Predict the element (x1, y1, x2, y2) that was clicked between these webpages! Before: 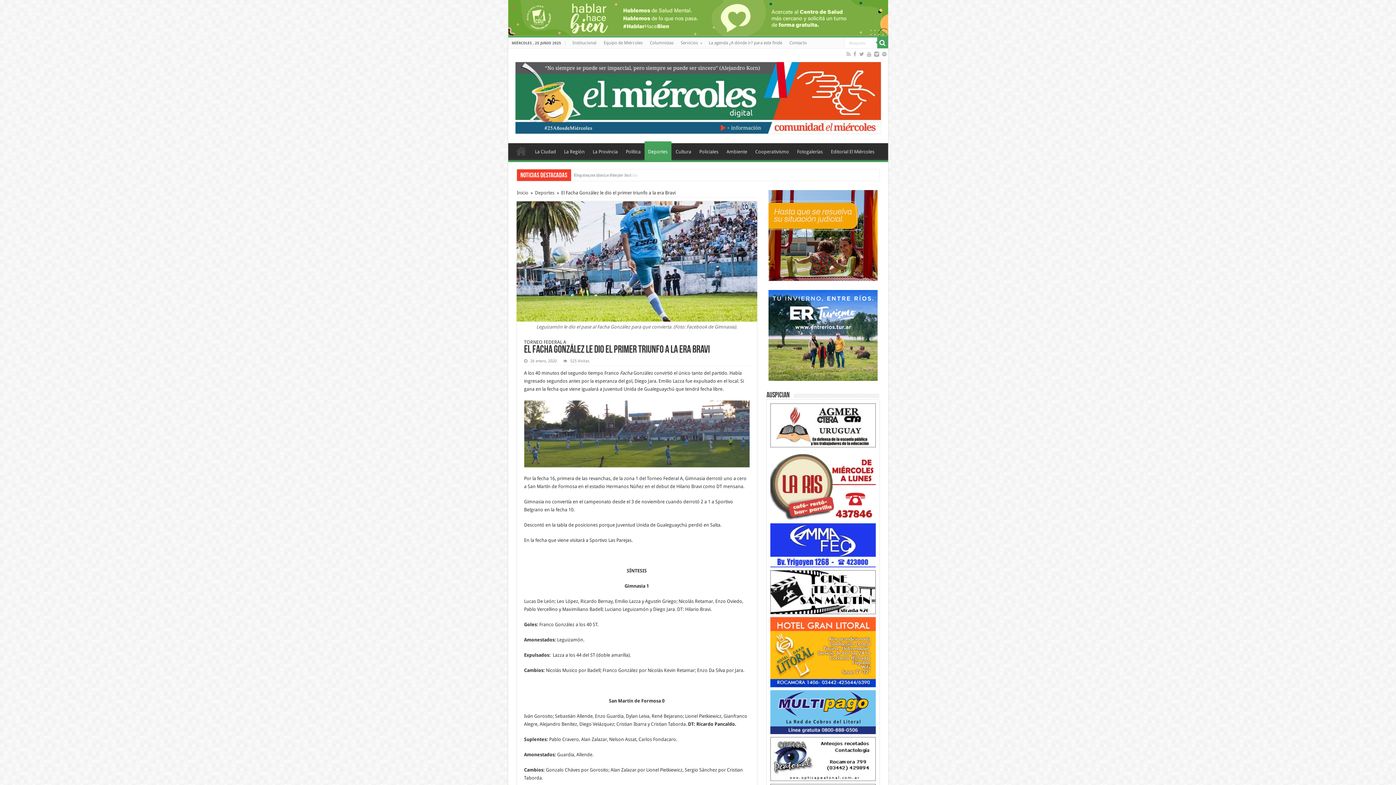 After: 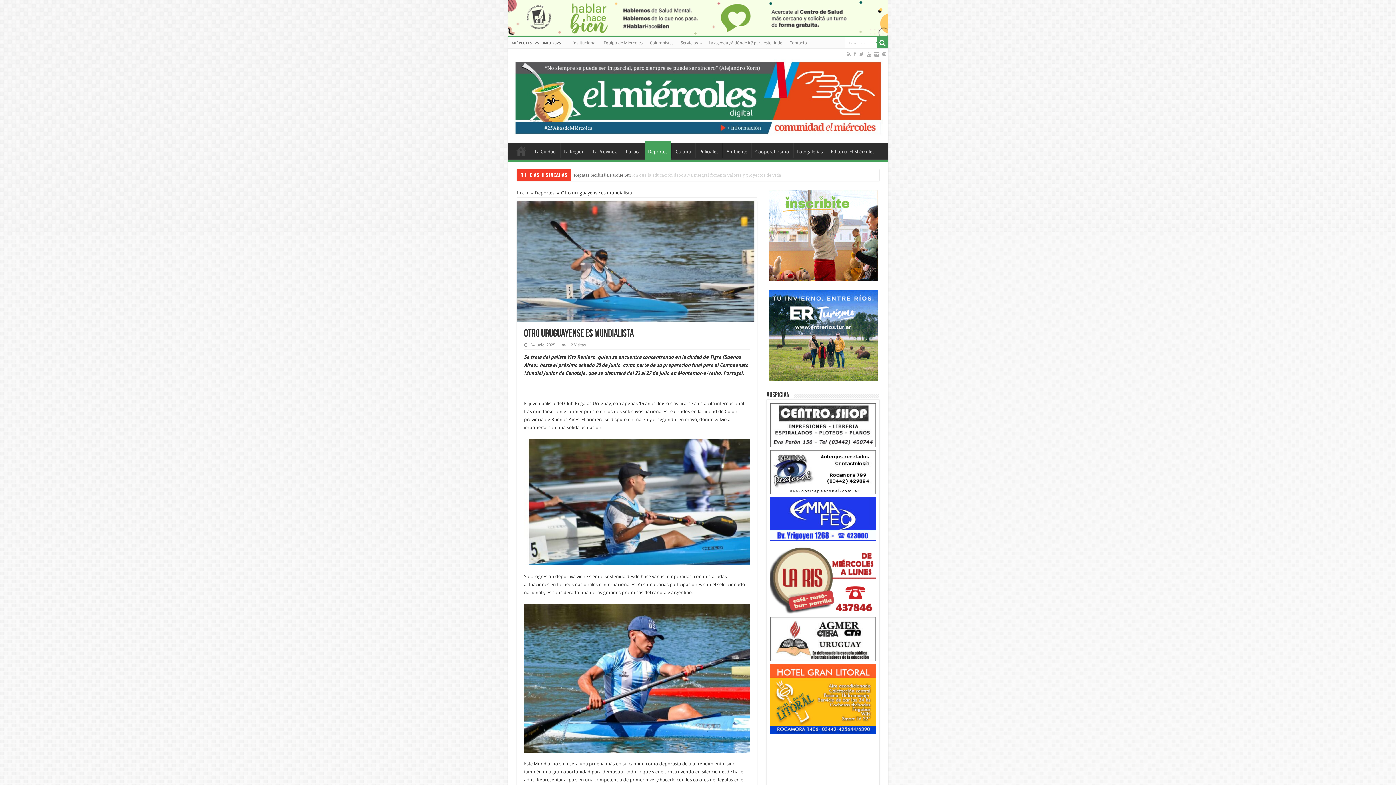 Action: label: Otro uruguayense es mundialista bbox: (571, 169, 641, 181)